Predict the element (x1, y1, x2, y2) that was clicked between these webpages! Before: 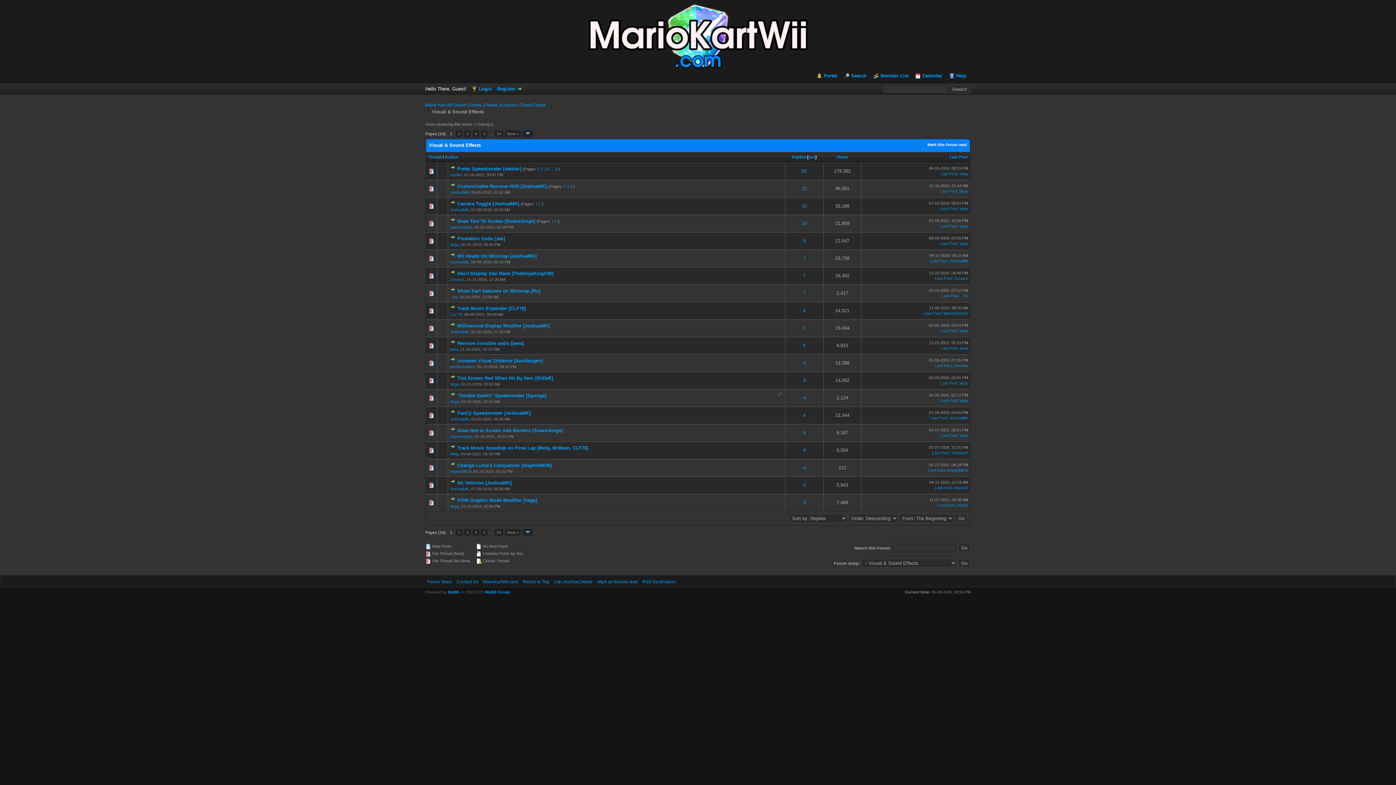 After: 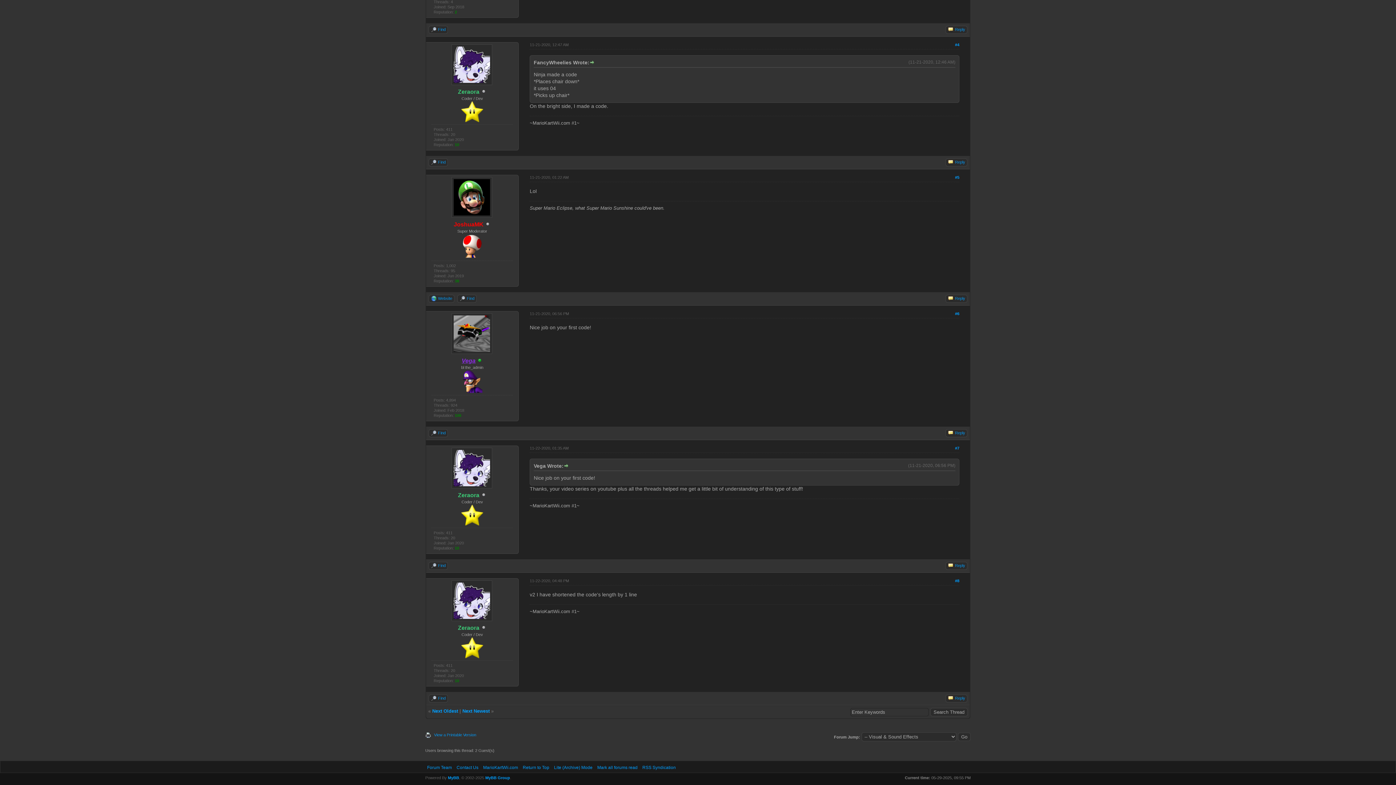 Action: bbox: (450, 270, 456, 276)